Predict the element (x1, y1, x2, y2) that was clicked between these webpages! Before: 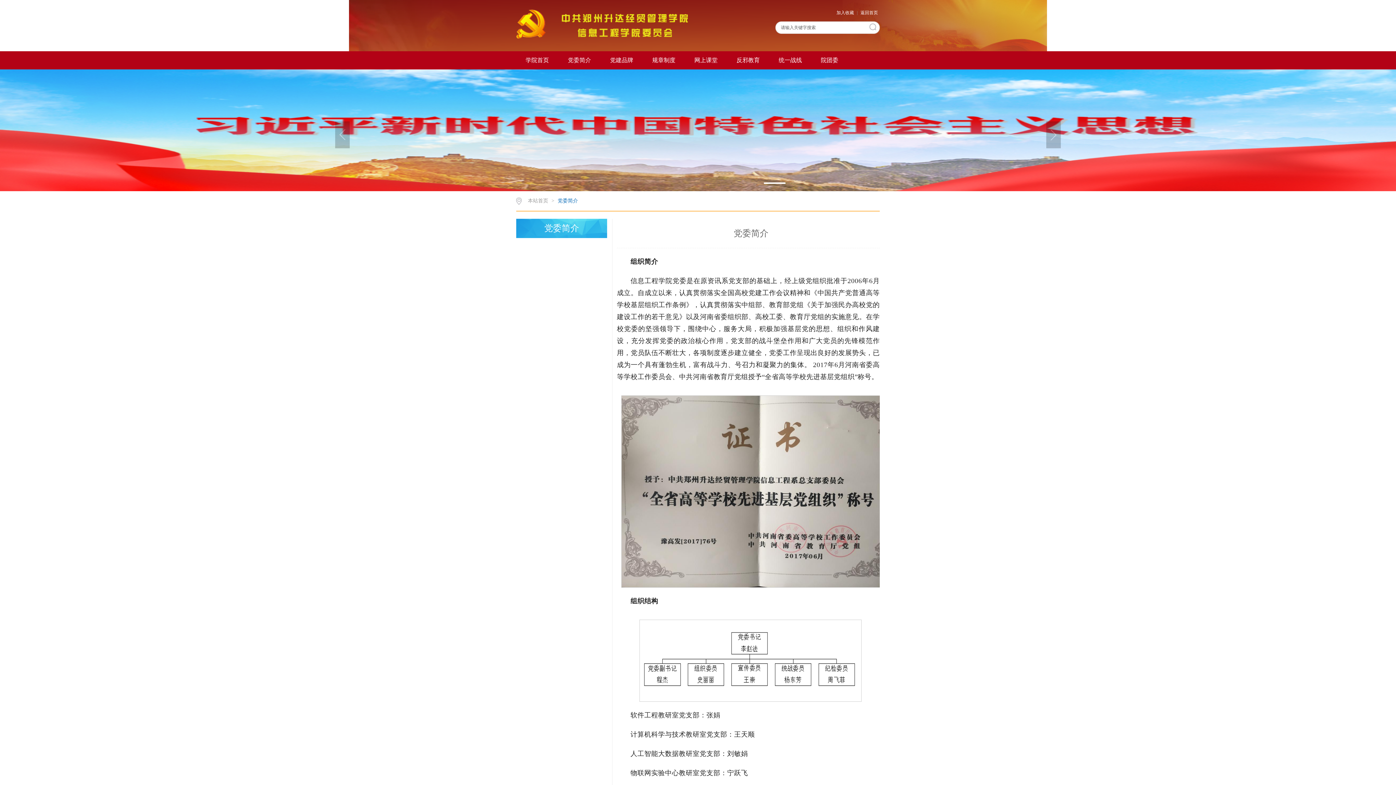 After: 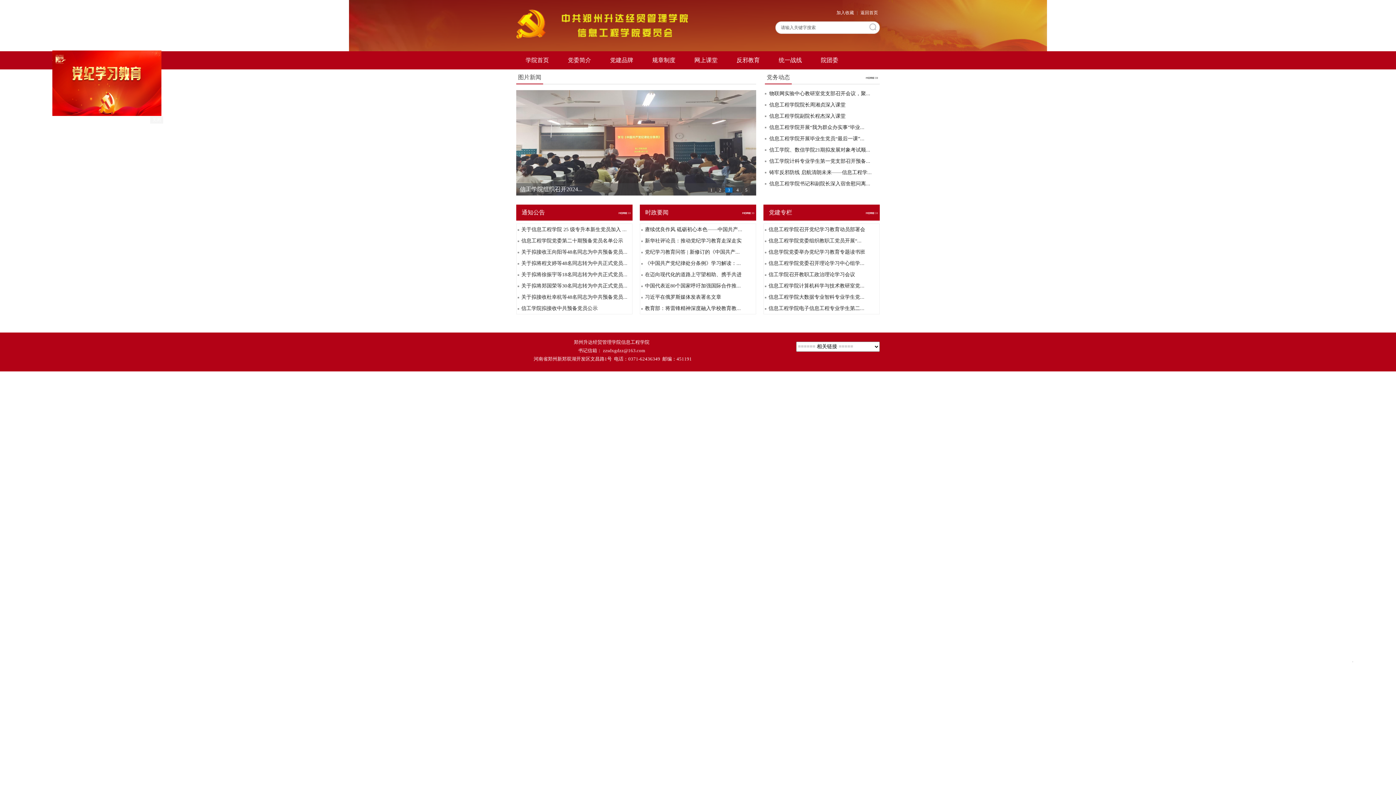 Action: bbox: (516, 21, 688, 26)